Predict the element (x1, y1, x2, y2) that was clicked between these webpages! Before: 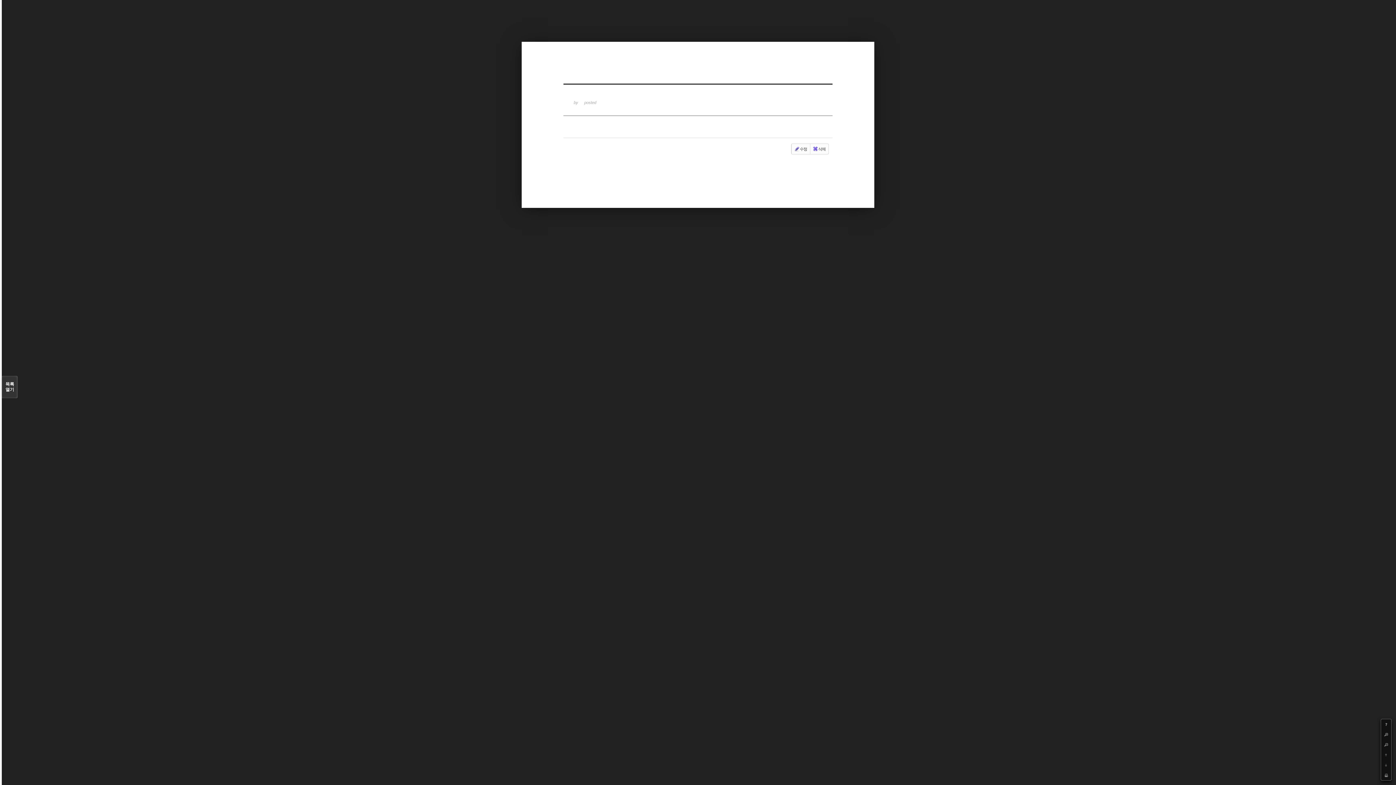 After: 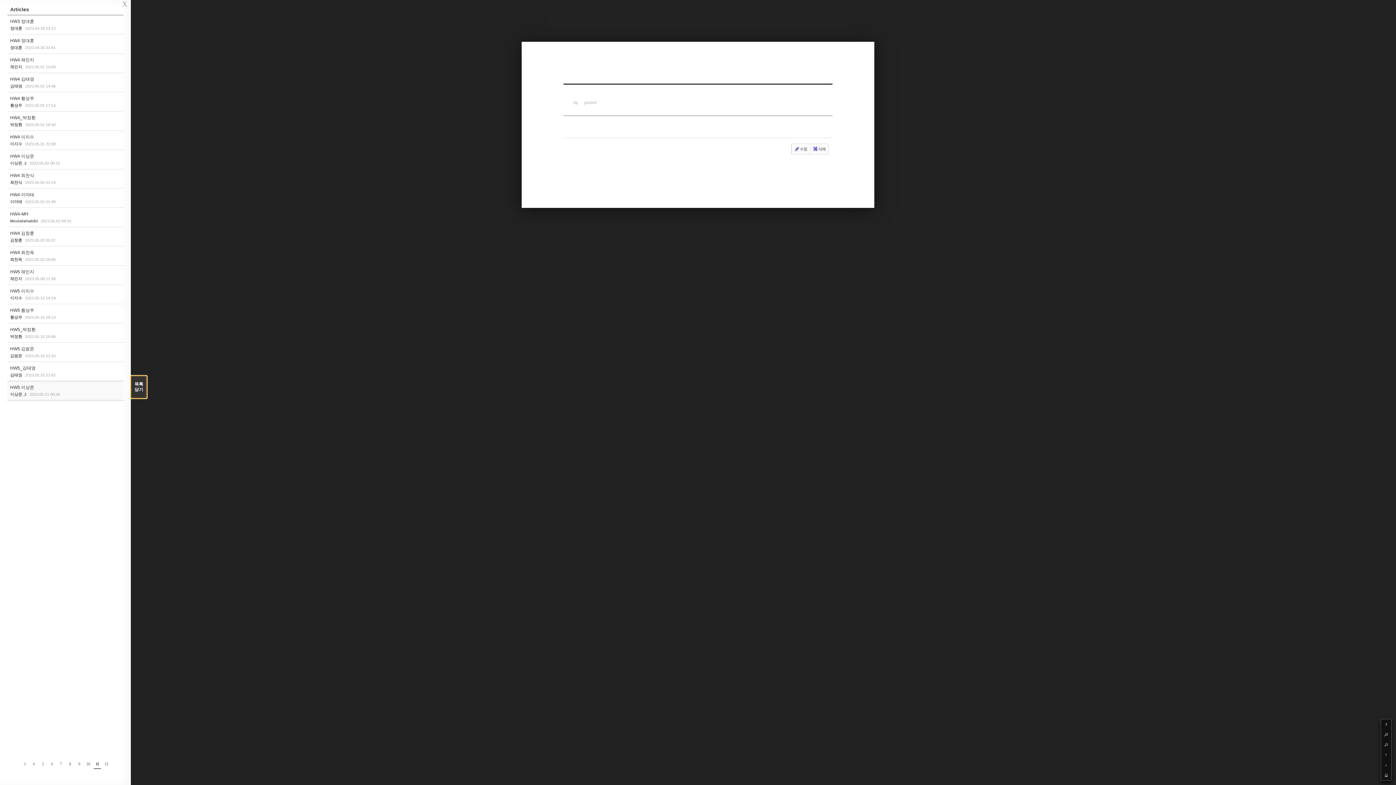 Action: label: 목록

열기 bbox: (1, 376, 17, 398)